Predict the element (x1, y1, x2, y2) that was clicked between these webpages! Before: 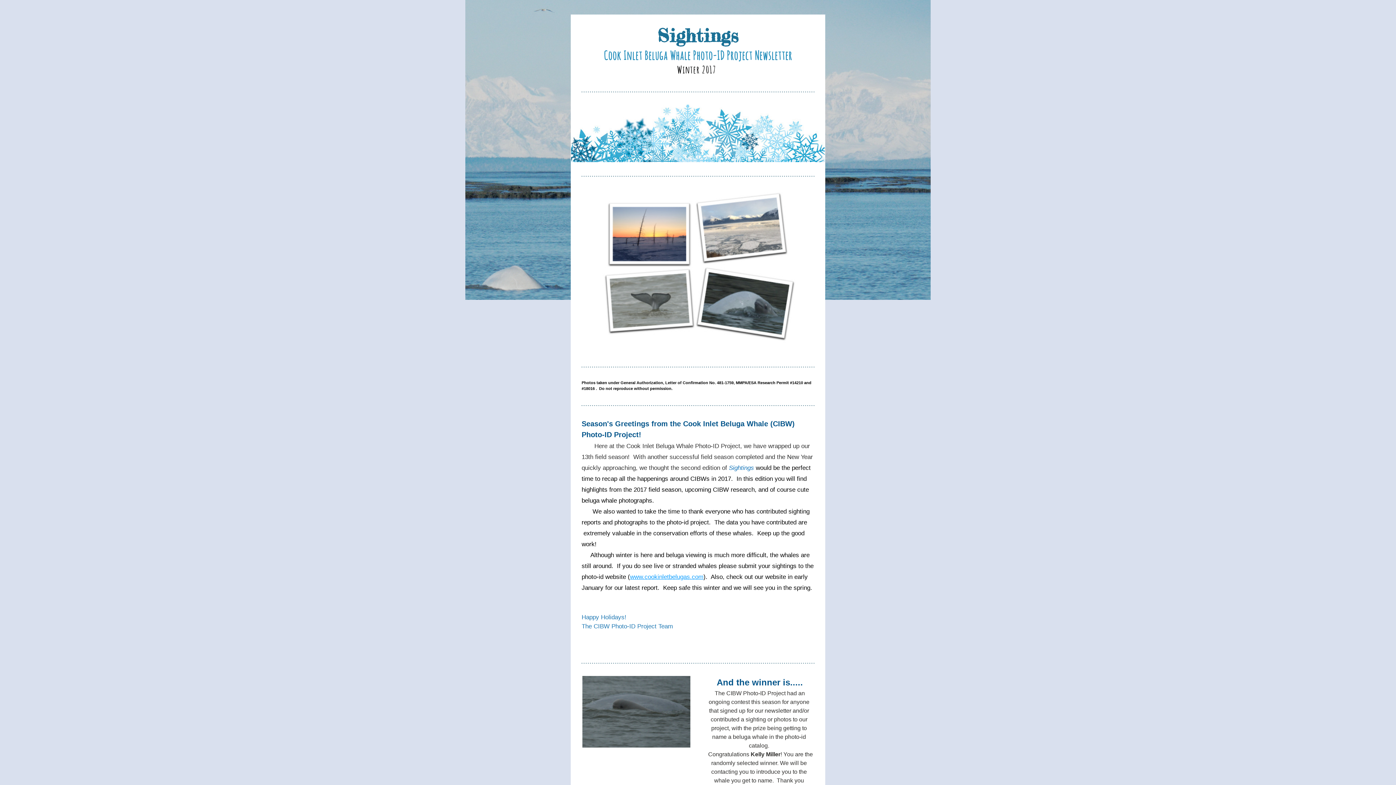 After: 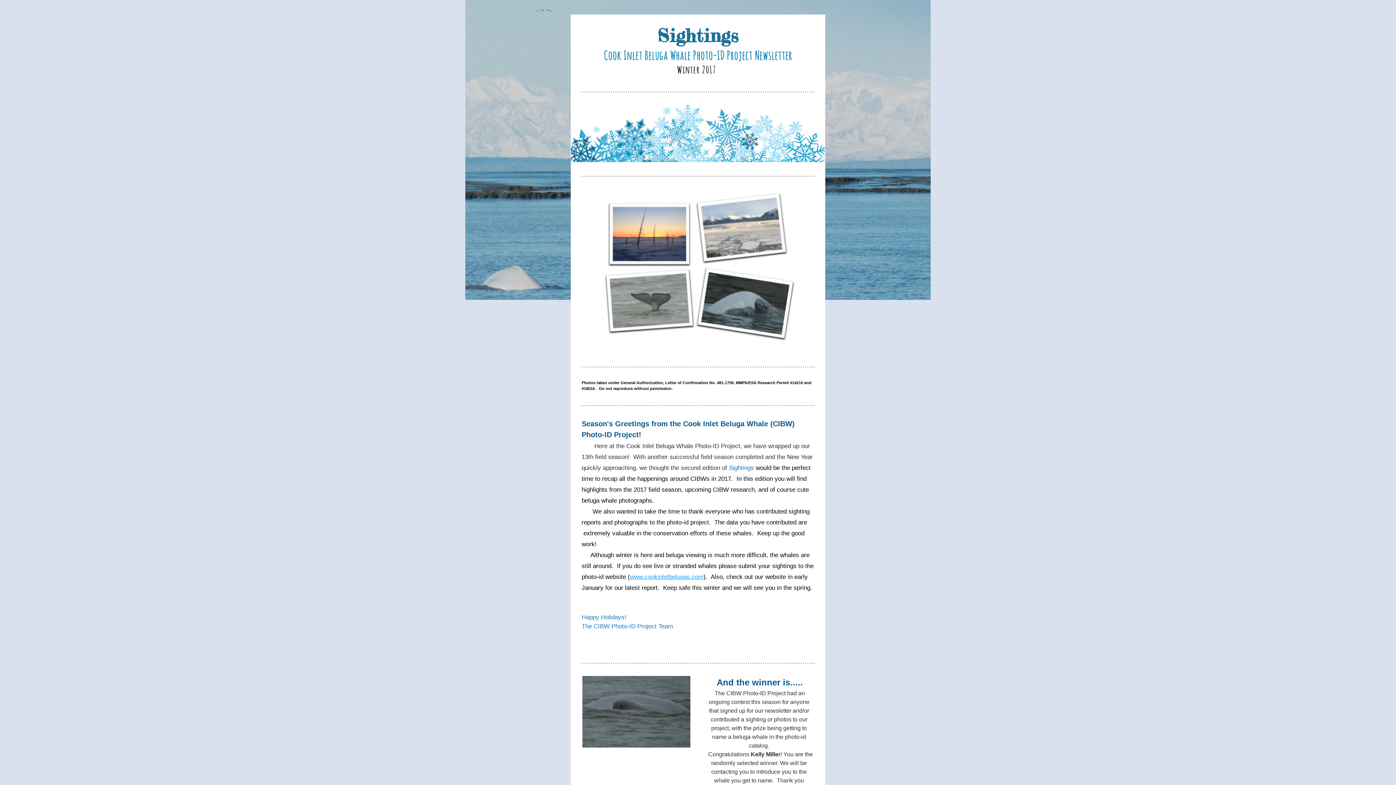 Action: bbox: (581, 359, 814, 373)